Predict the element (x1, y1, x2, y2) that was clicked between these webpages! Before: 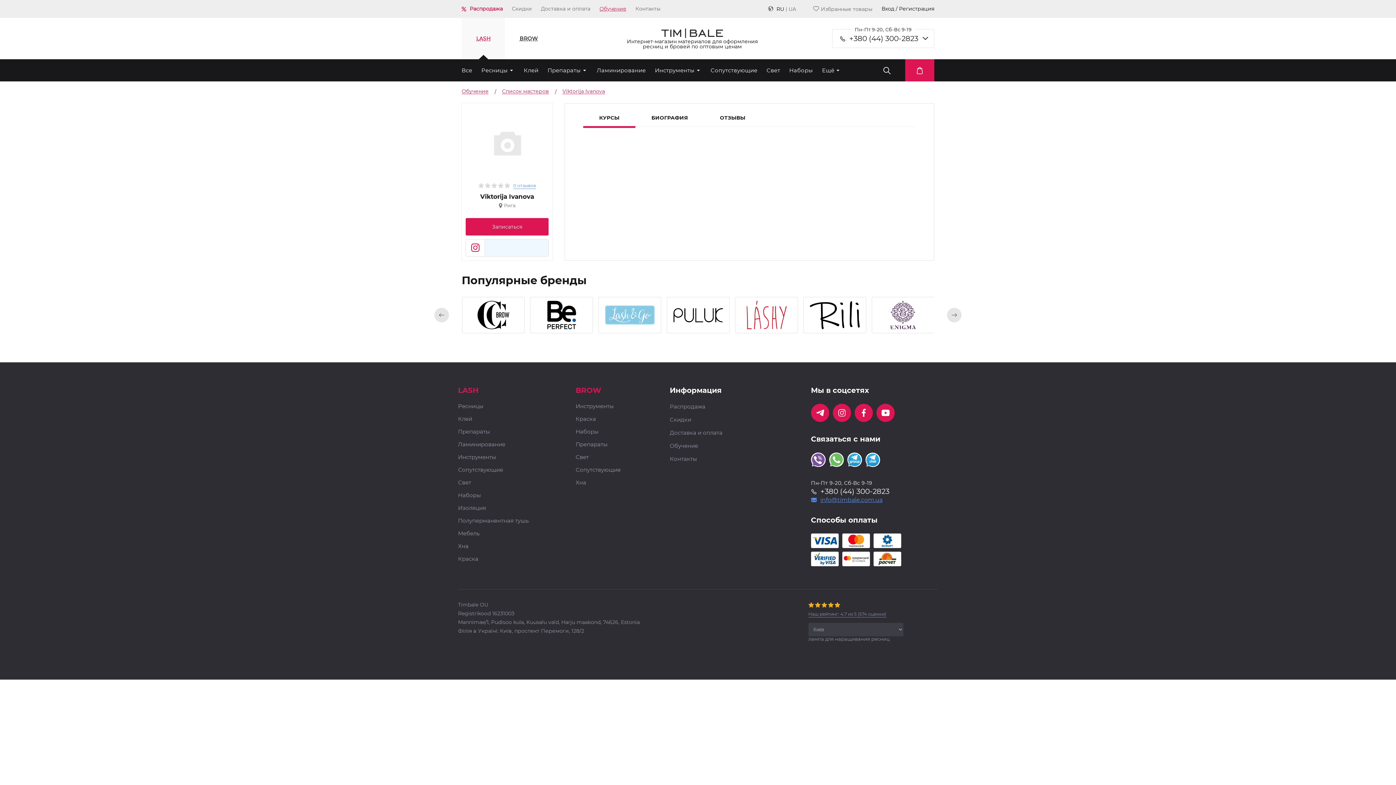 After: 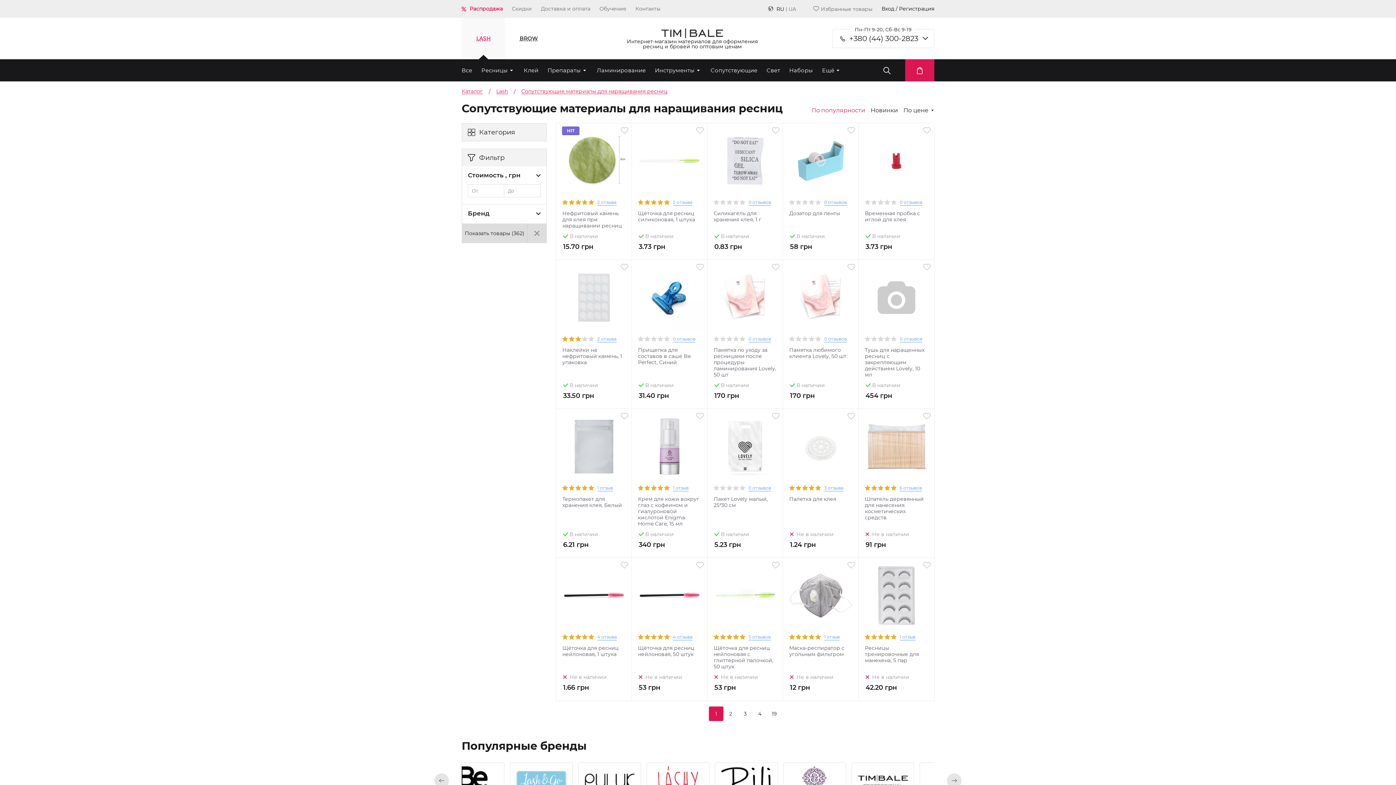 Action: bbox: (458, 467, 503, 473) label: Сопутствующие